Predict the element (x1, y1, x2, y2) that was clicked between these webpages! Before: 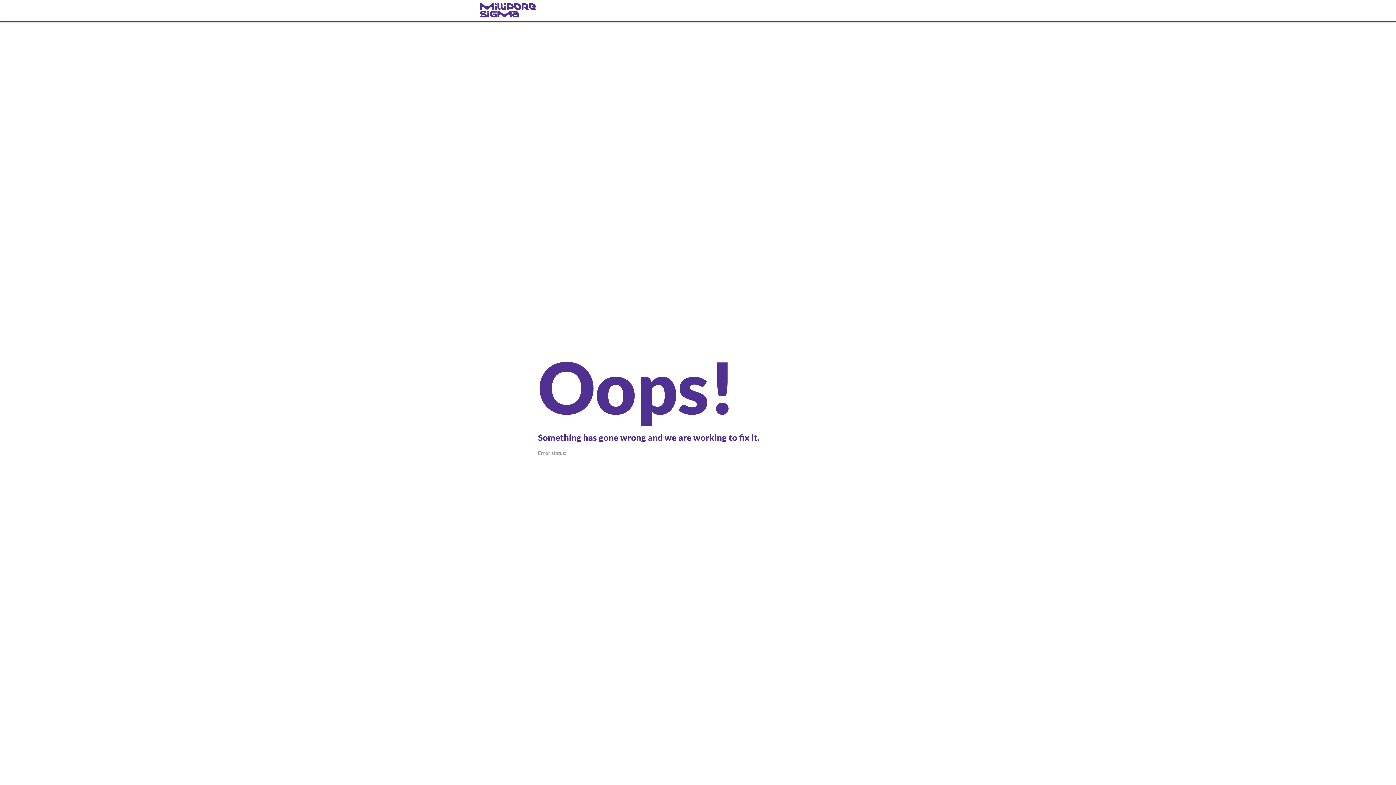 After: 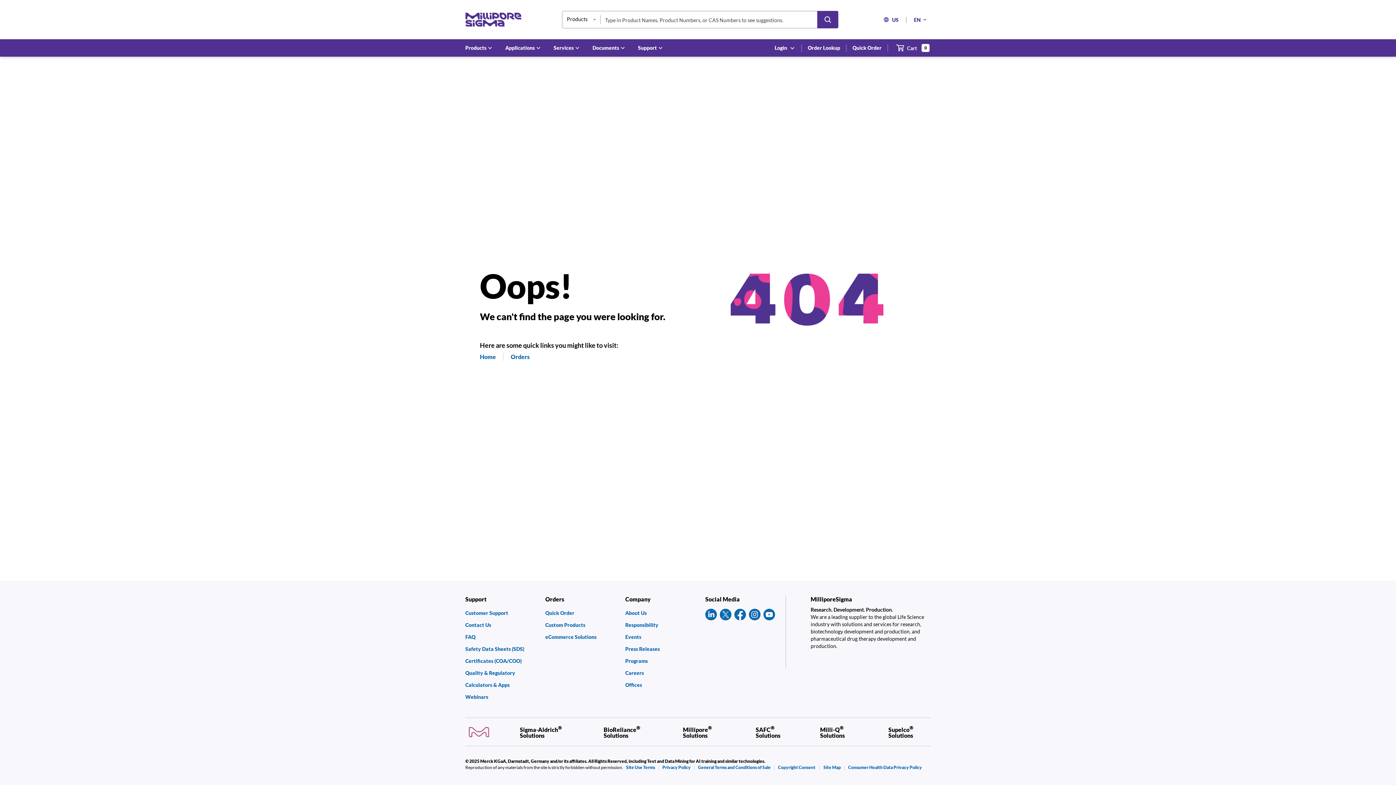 Action: label: navigate-home bbox: (480, 3, 916, 17)